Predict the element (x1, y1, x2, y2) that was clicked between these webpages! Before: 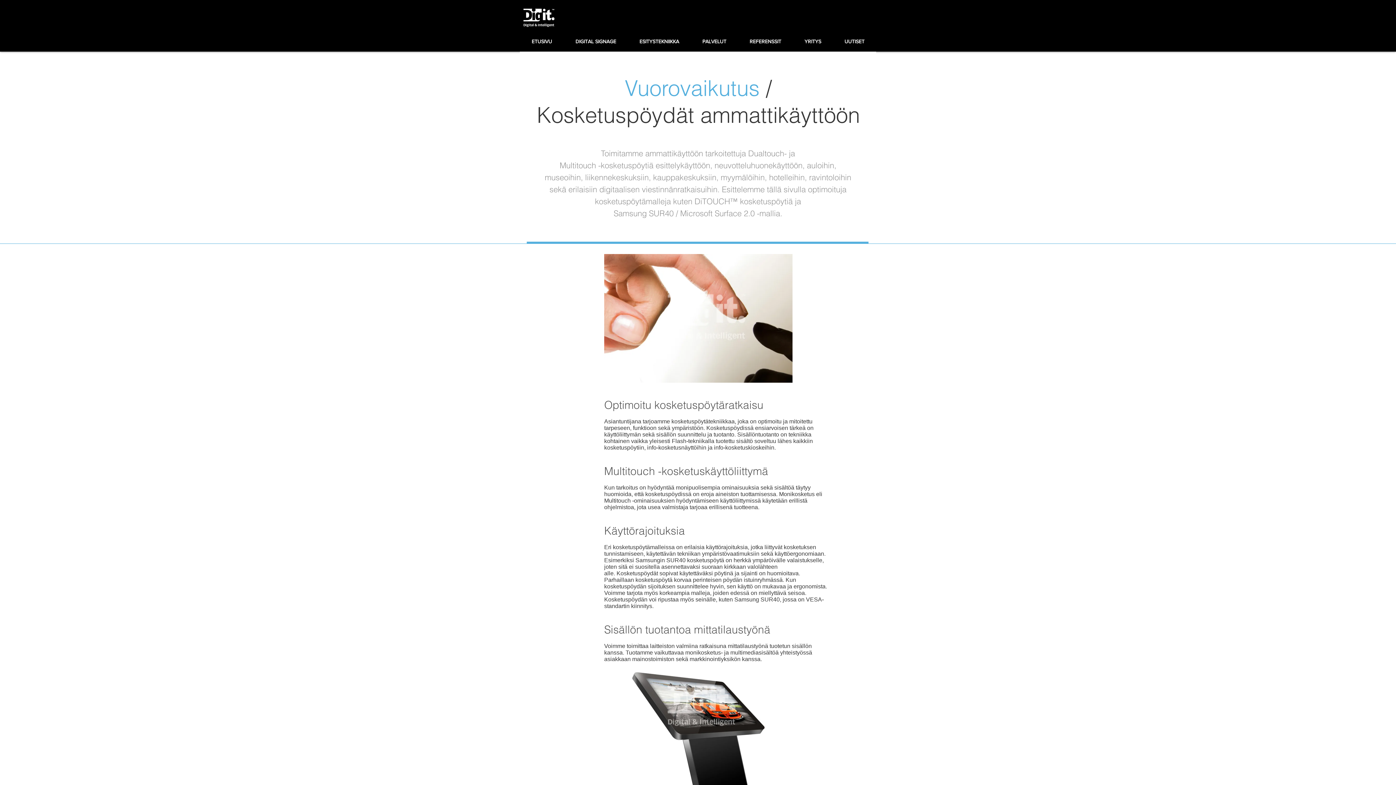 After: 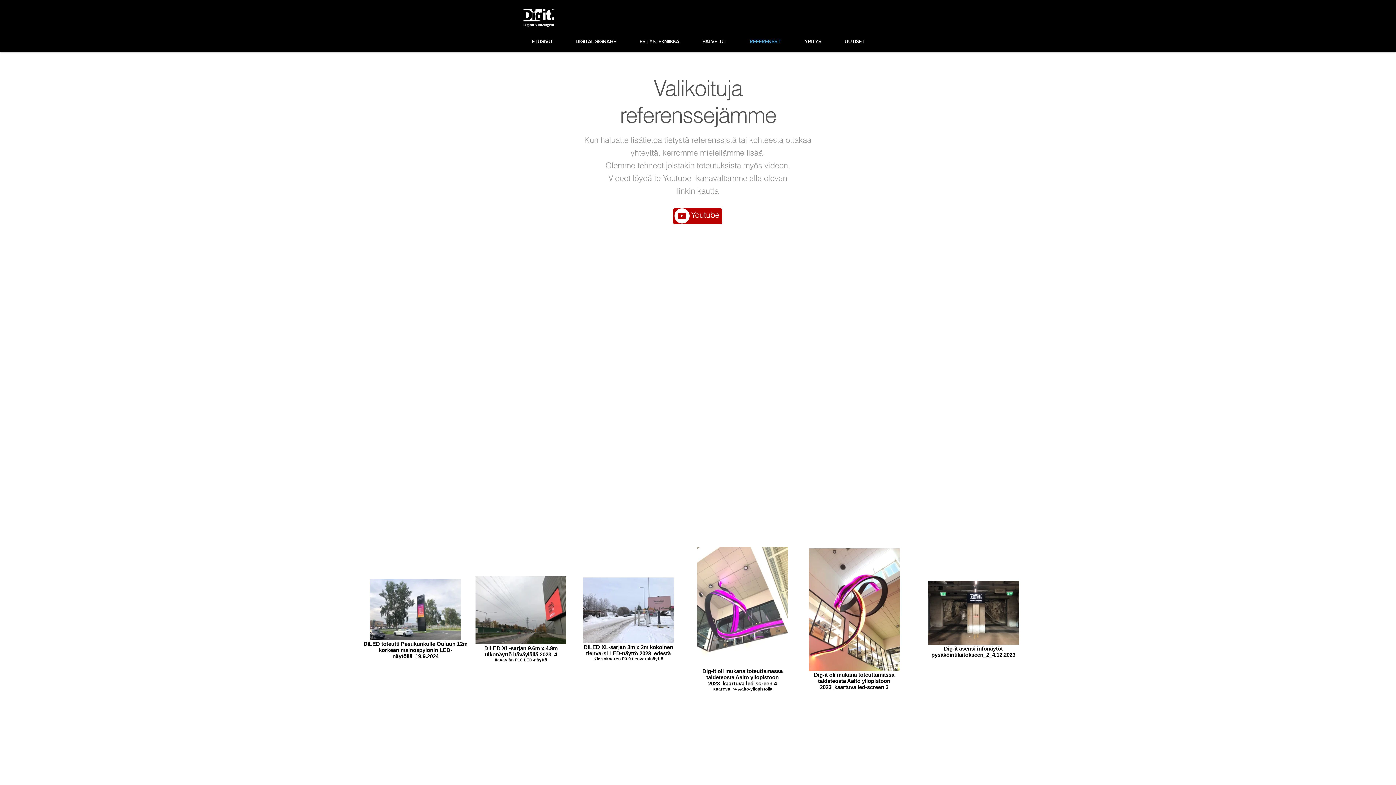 Action: bbox: (738, 33, 793, 49) label: REFERENSSIT